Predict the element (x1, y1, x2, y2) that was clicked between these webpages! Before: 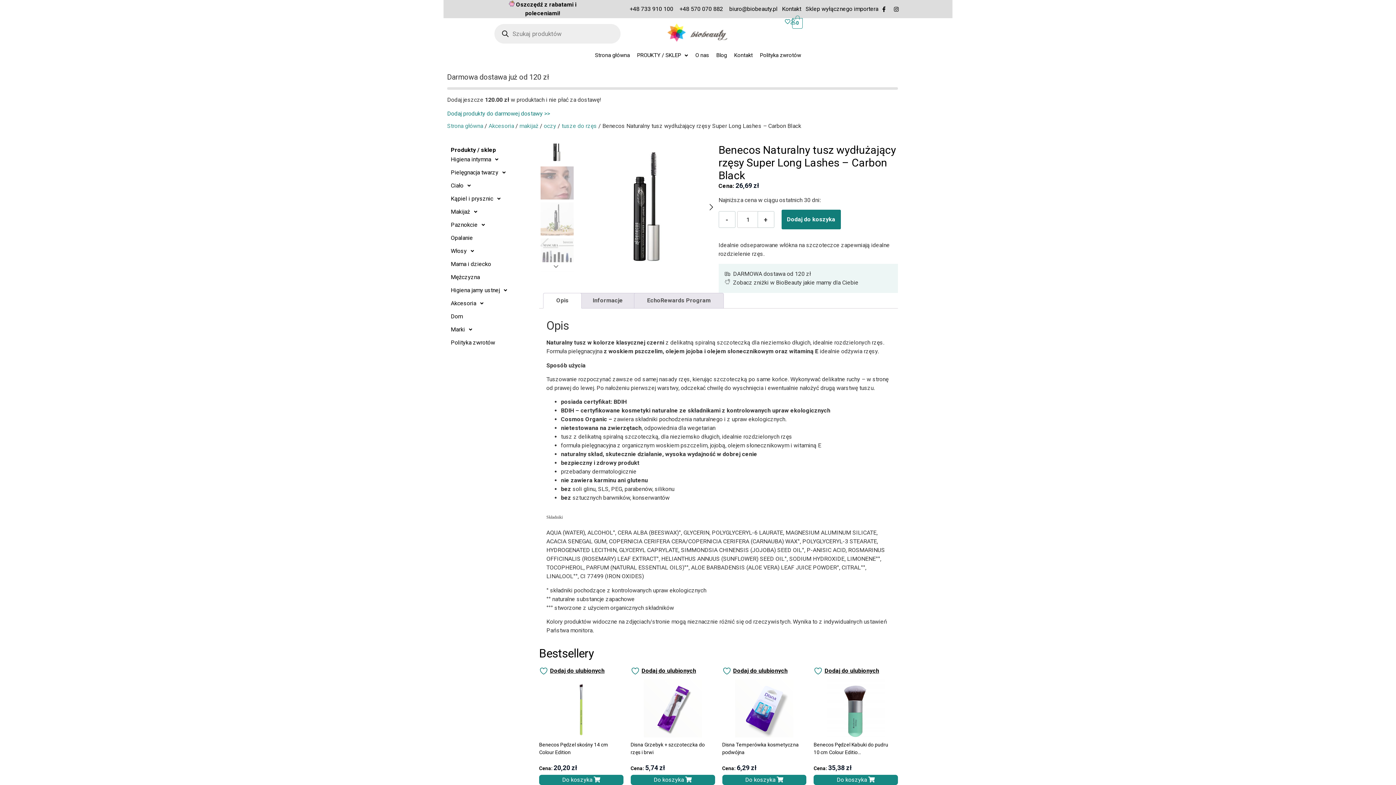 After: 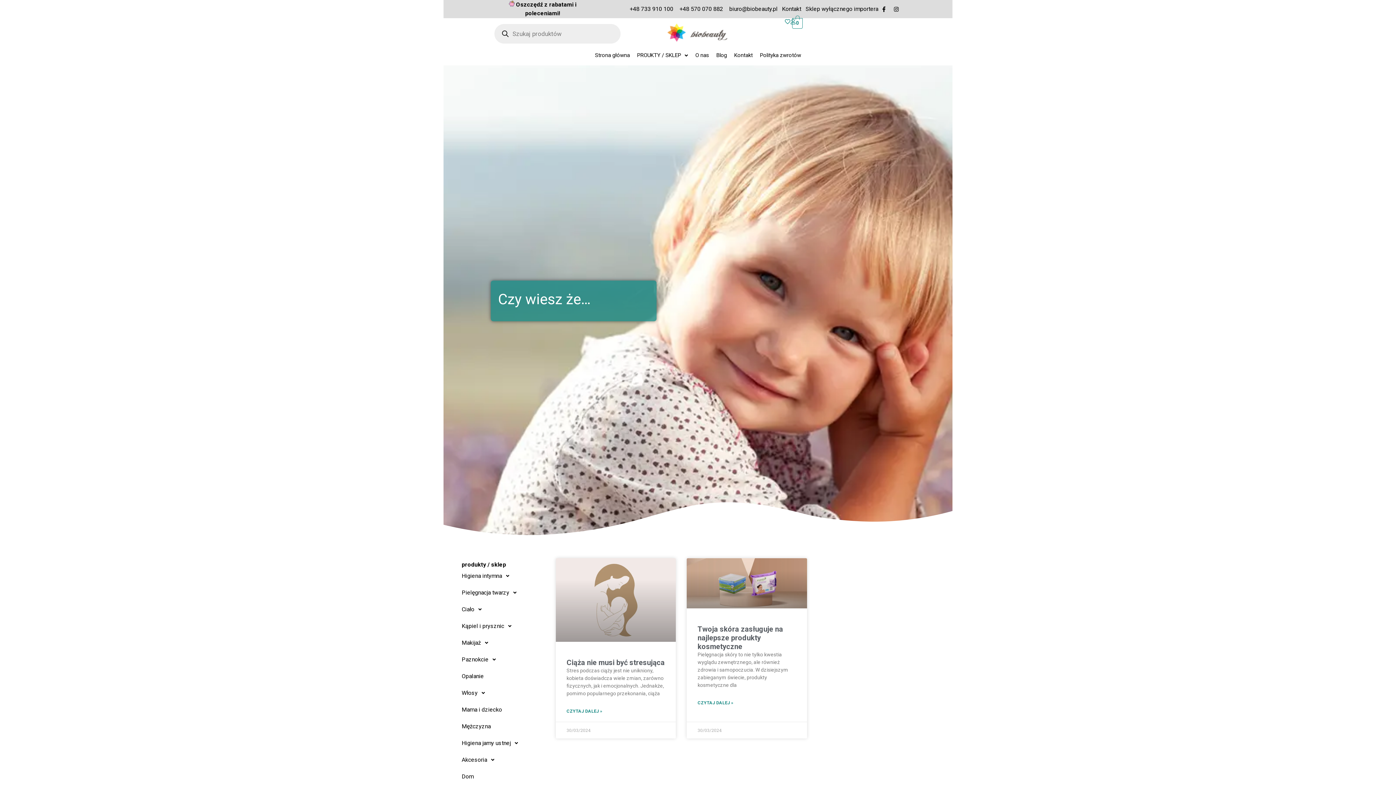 Action: bbox: (712, 49, 730, 61) label: Blog